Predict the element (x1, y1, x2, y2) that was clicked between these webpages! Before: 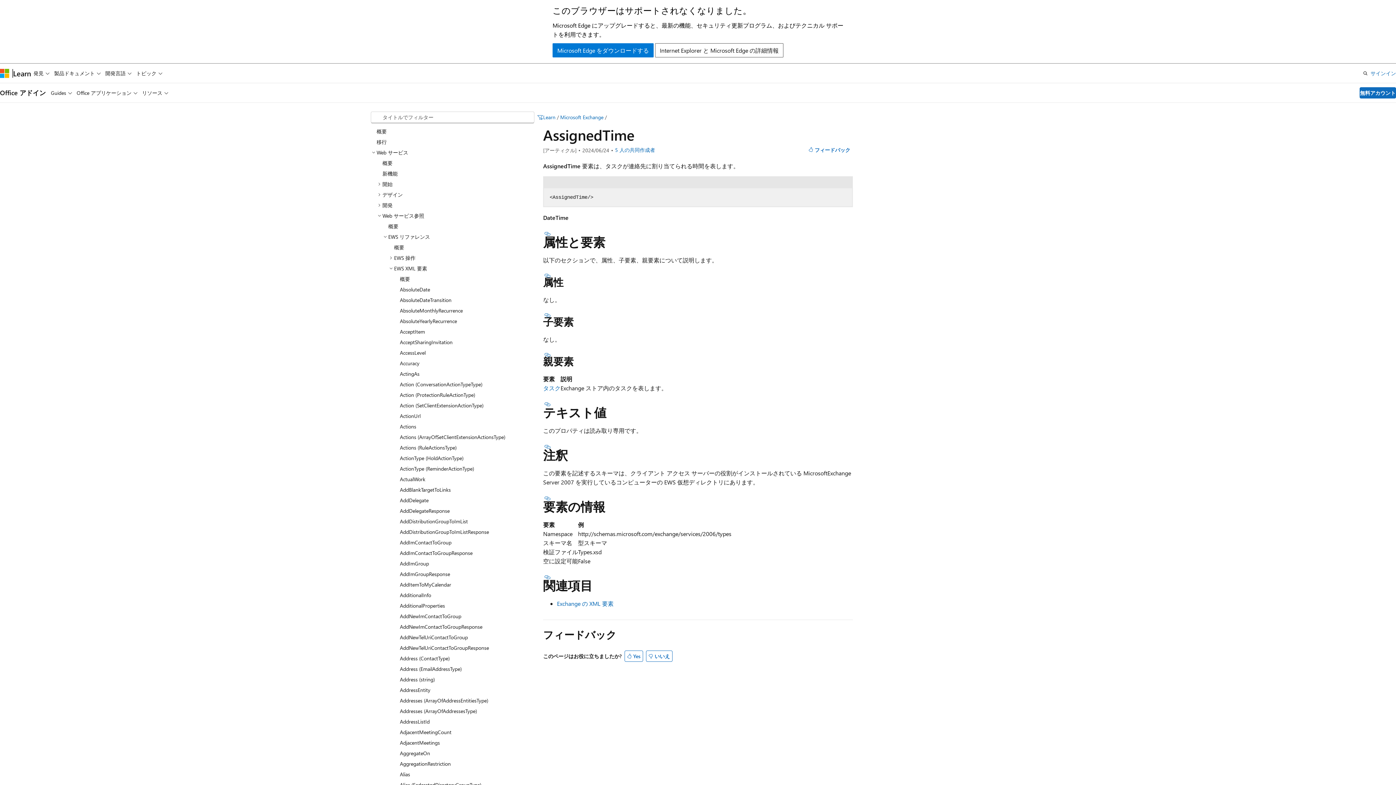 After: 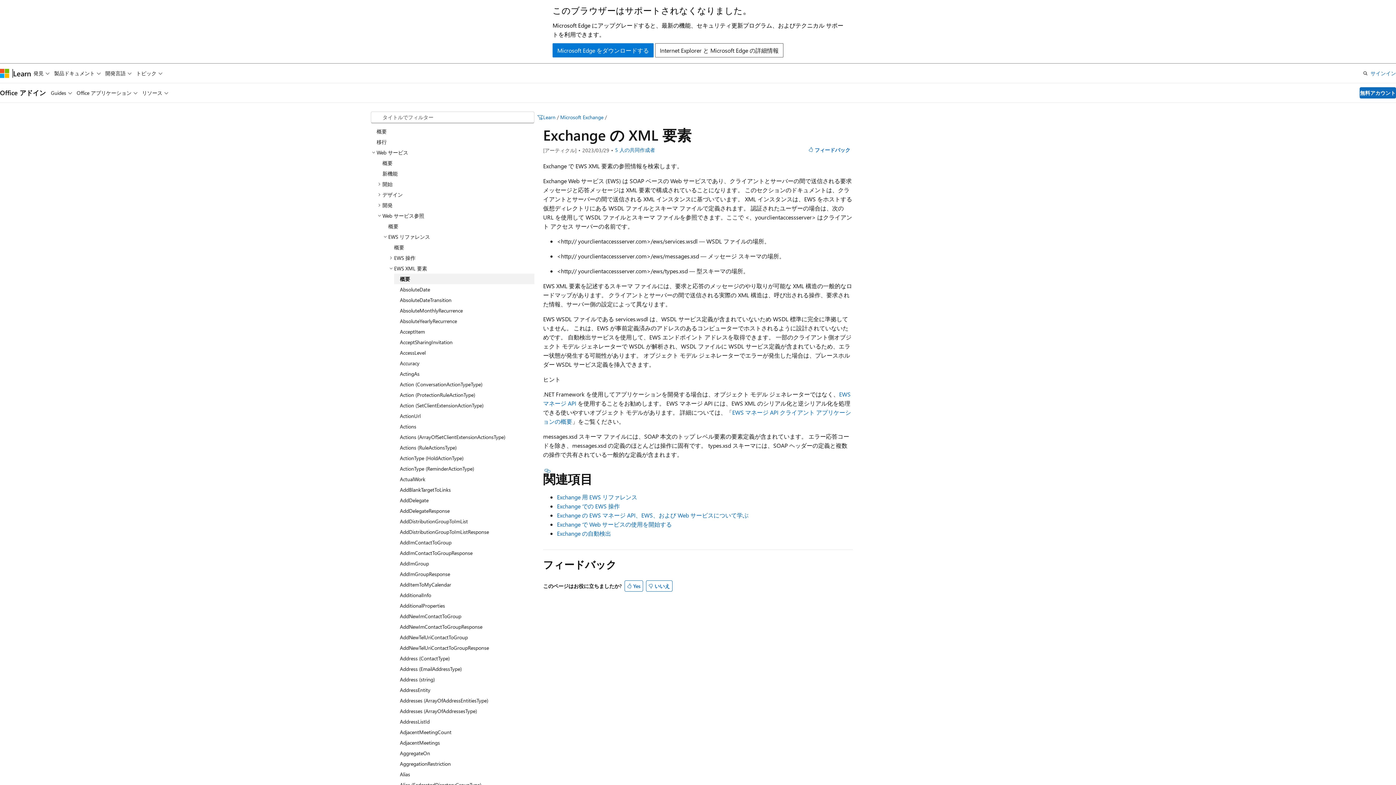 Action: label: Exchange の XML 要素 bbox: (557, 600, 613, 607)